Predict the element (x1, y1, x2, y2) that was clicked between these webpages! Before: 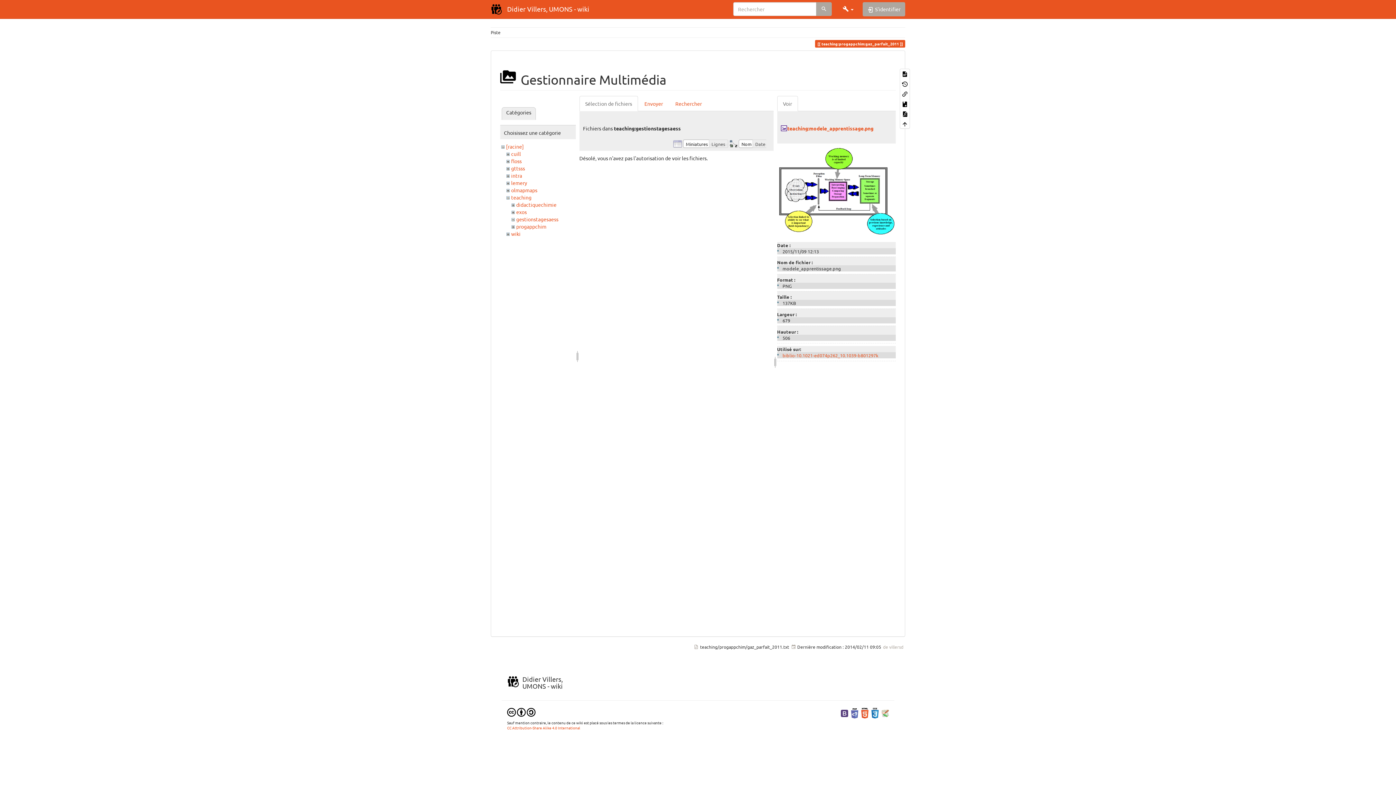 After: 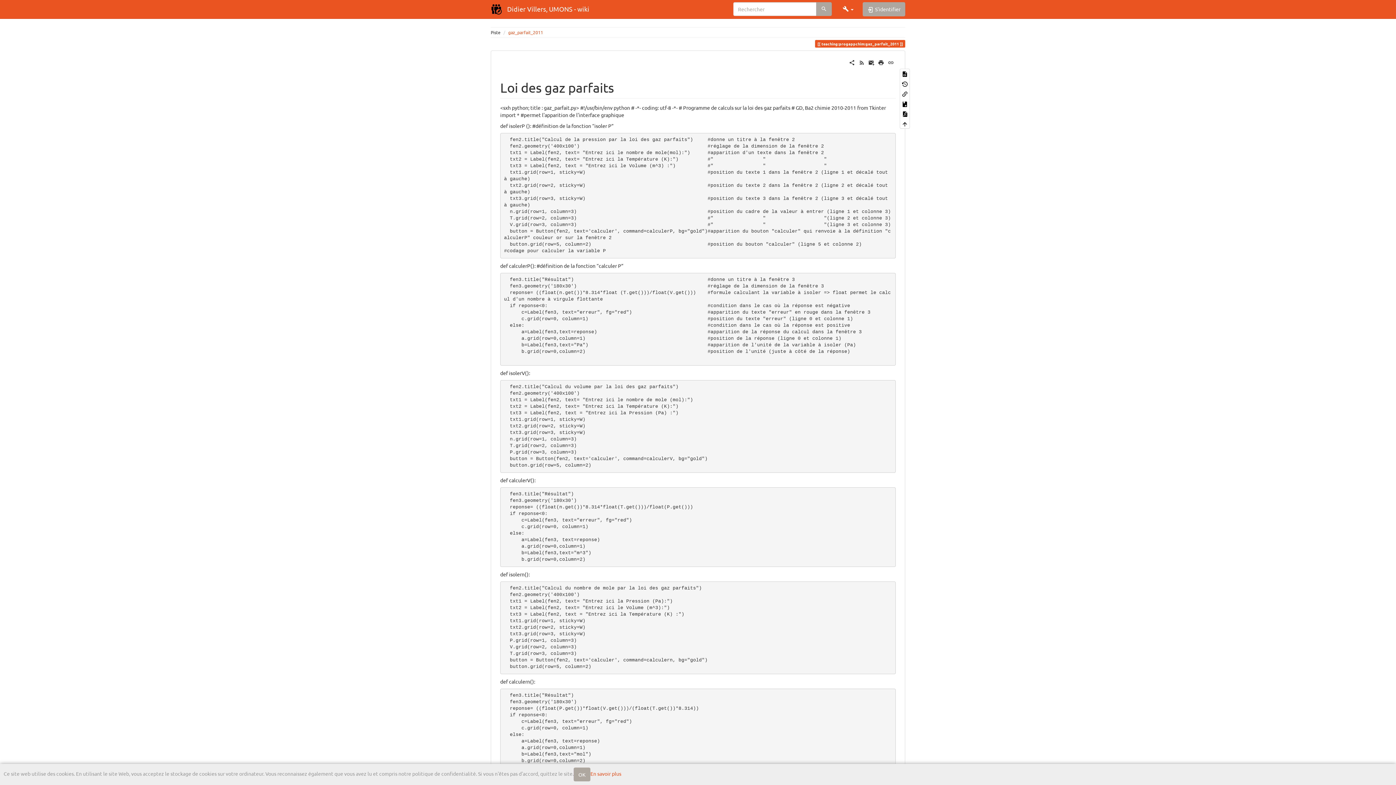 Action: bbox: (900, 69, 909, 78)